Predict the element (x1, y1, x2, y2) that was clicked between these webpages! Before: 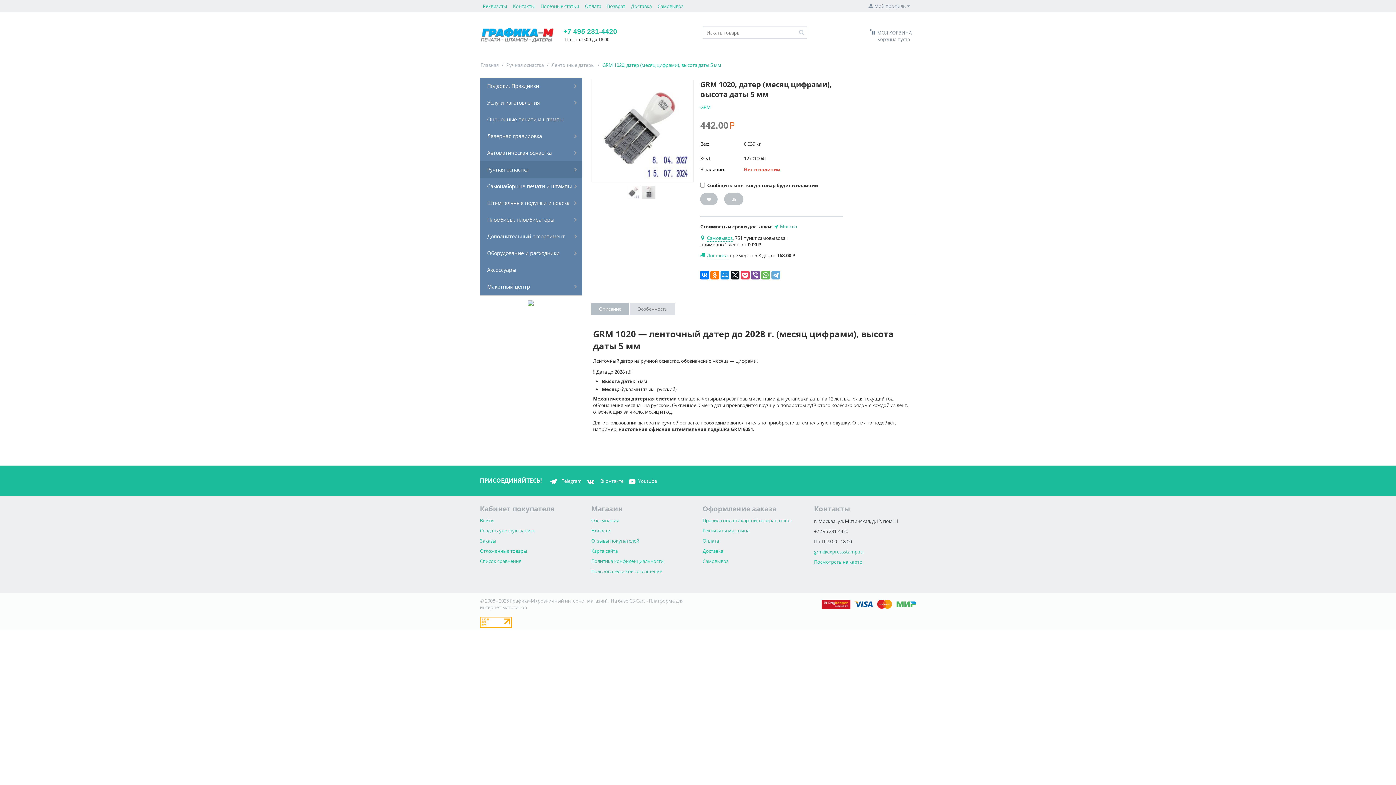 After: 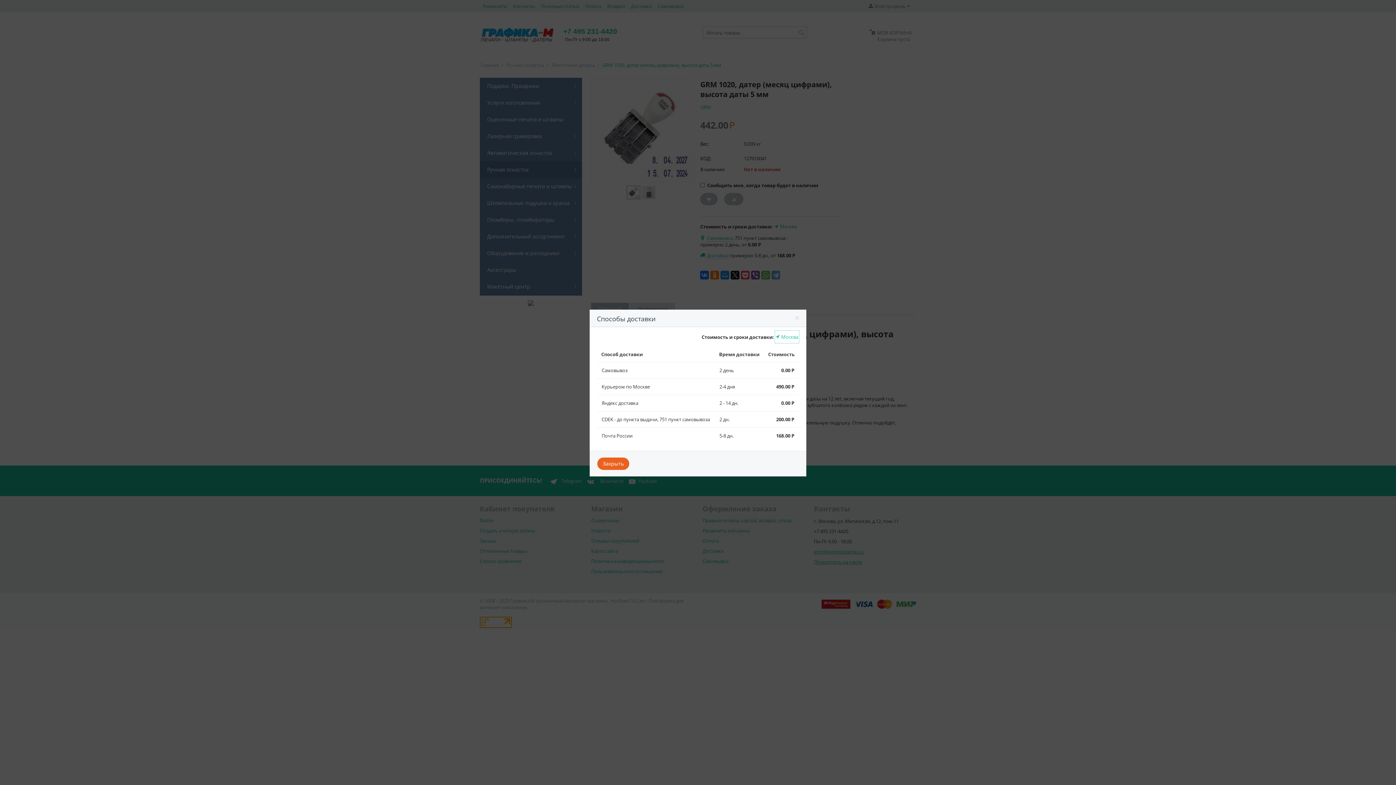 Action: label: Самовывоз bbox: (700, 234, 732, 241)